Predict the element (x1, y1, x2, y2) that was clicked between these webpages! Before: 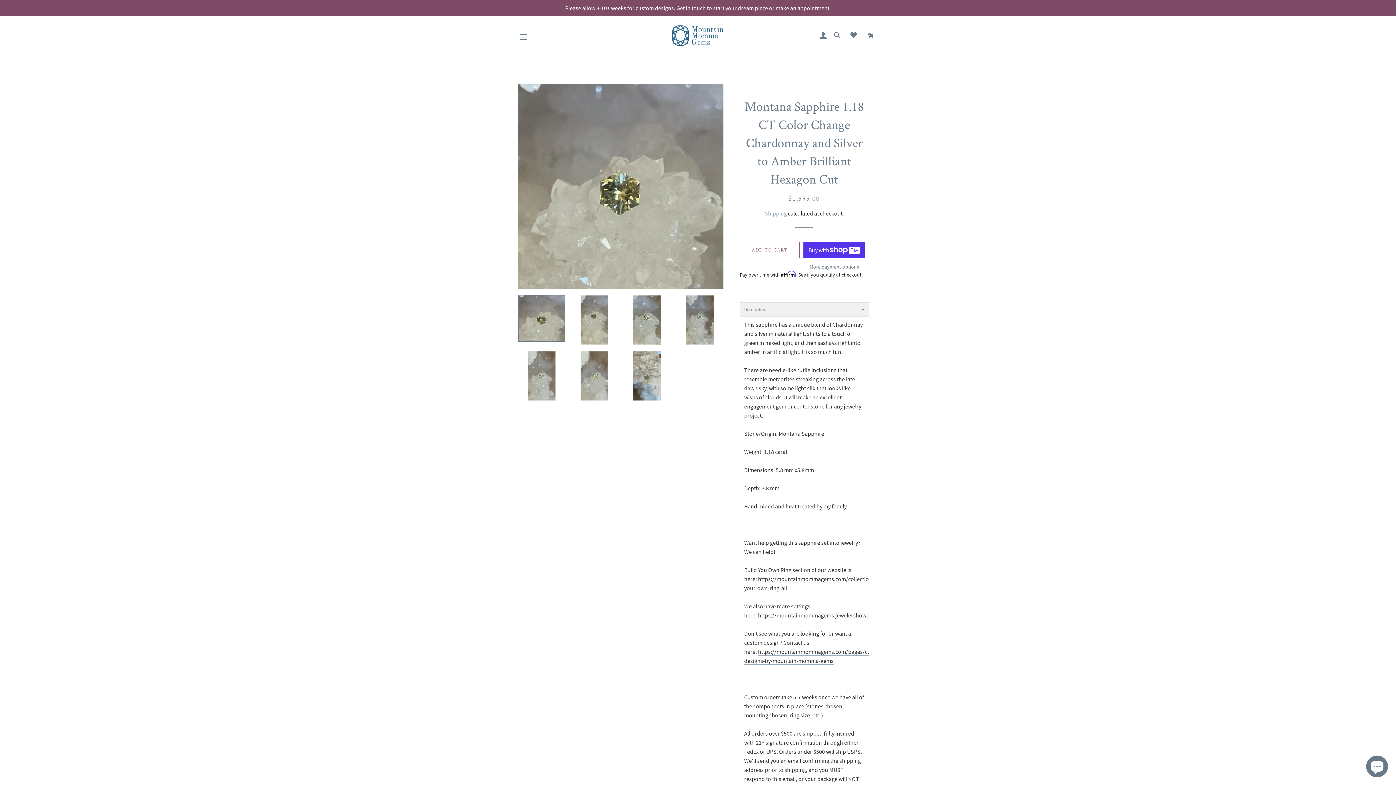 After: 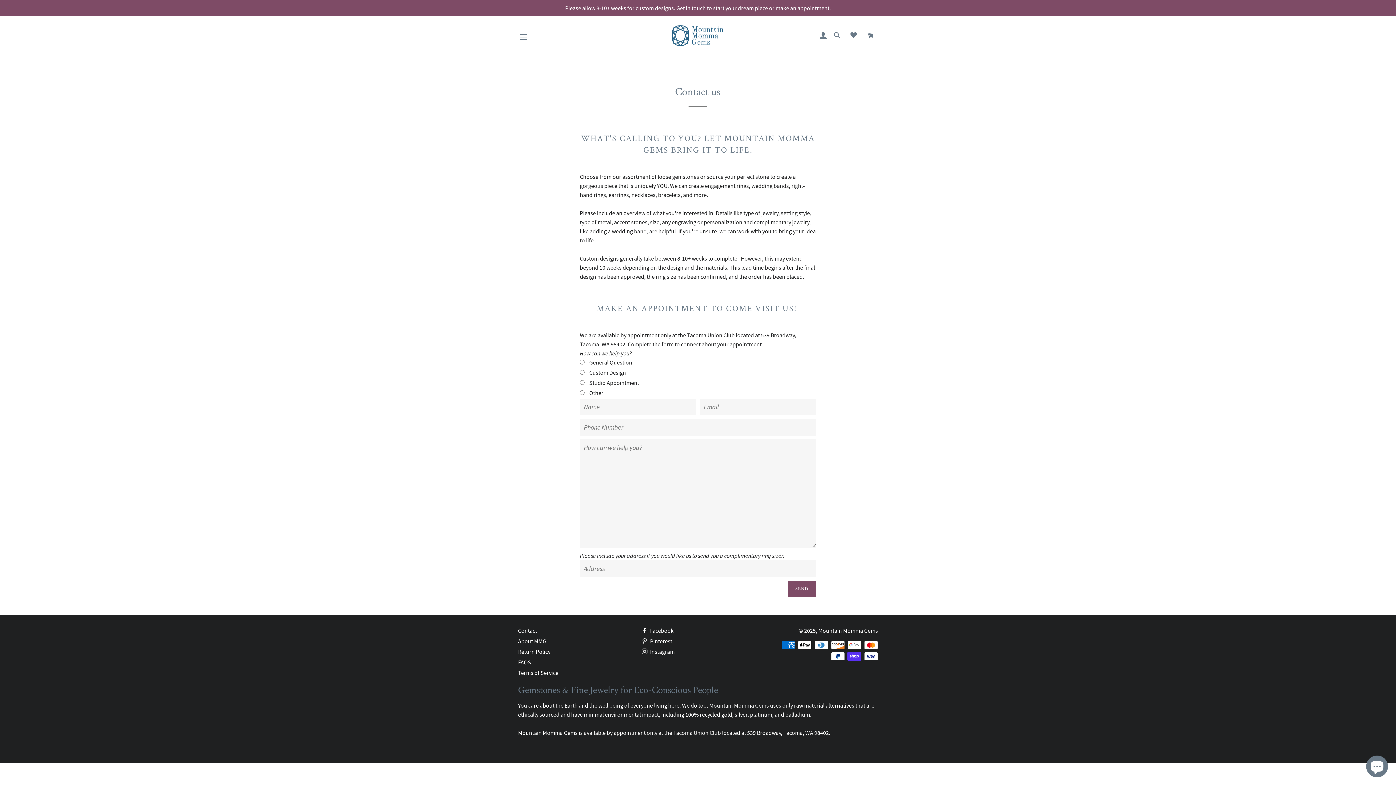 Action: bbox: (0, 0, 1396, 16) label: Please allow 8-10+ weeks for custom designs. Get in touch to start your dream piece or make an appointment.